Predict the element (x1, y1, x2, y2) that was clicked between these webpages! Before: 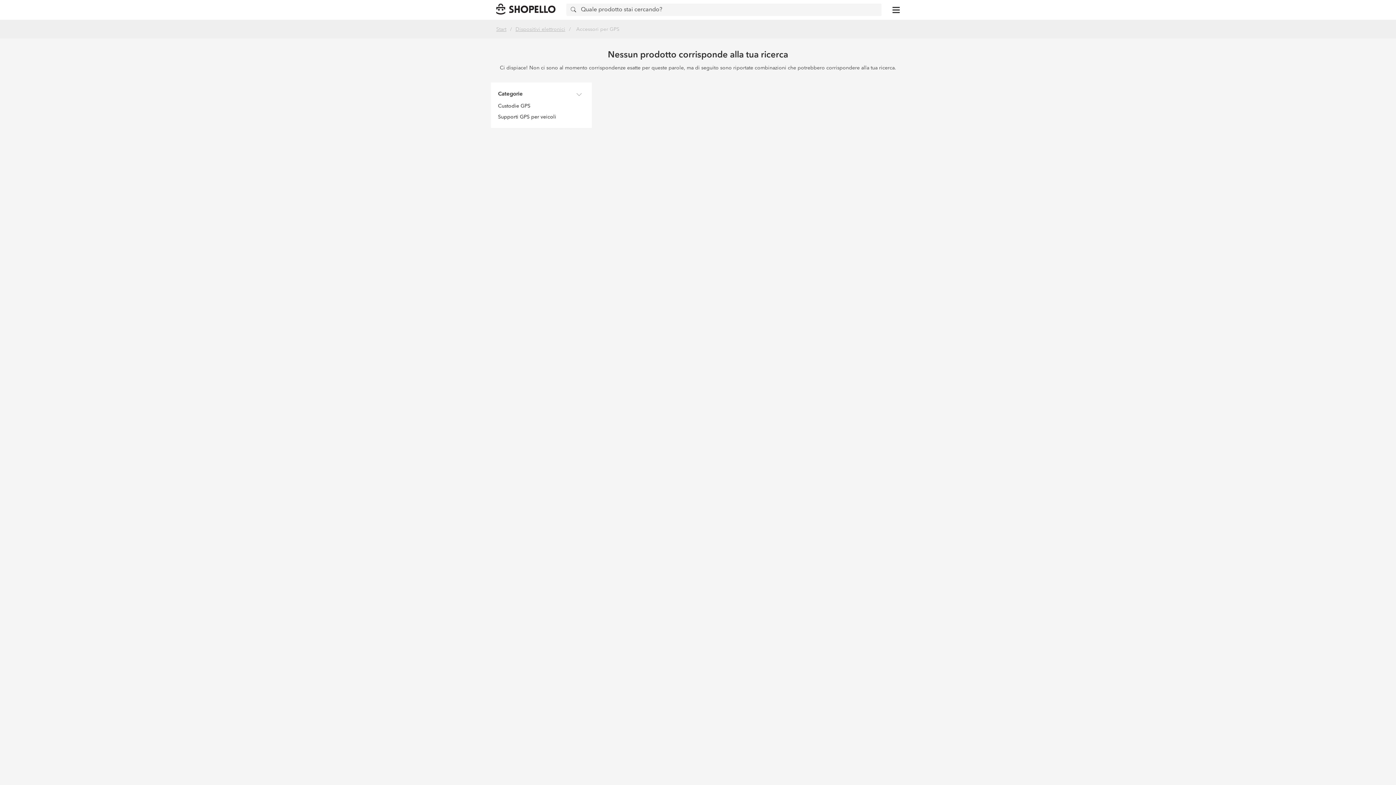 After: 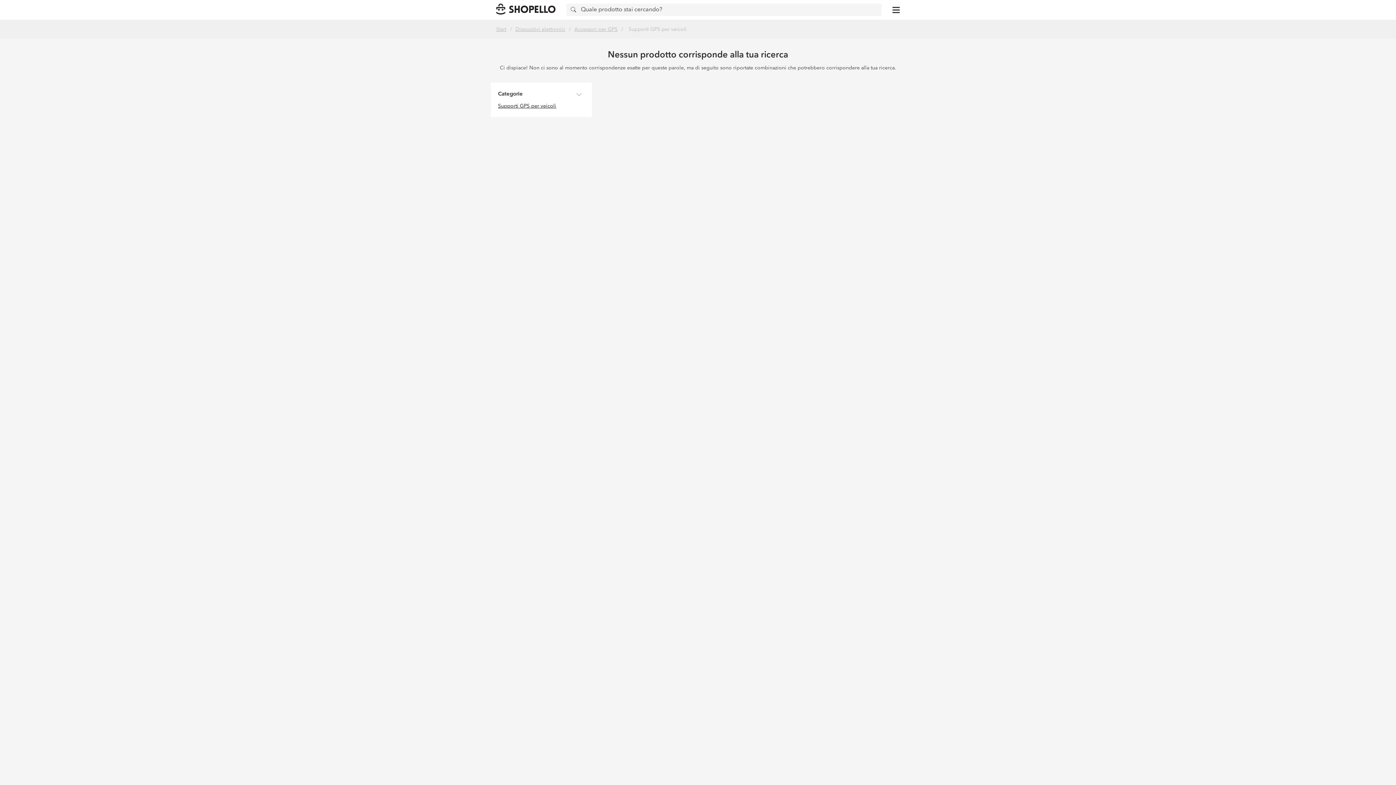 Action: label: Supporti GPS per veicoli bbox: (498, 111, 584, 122)